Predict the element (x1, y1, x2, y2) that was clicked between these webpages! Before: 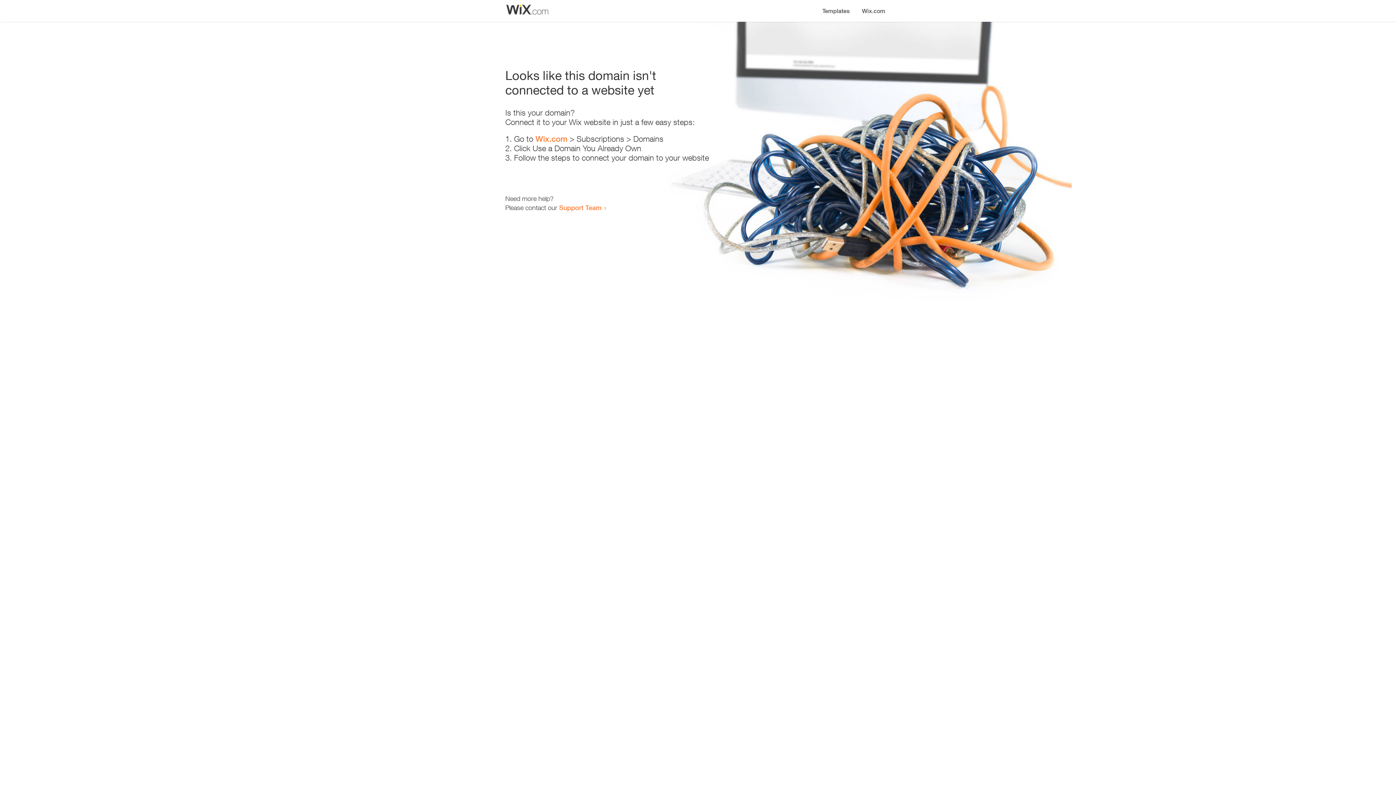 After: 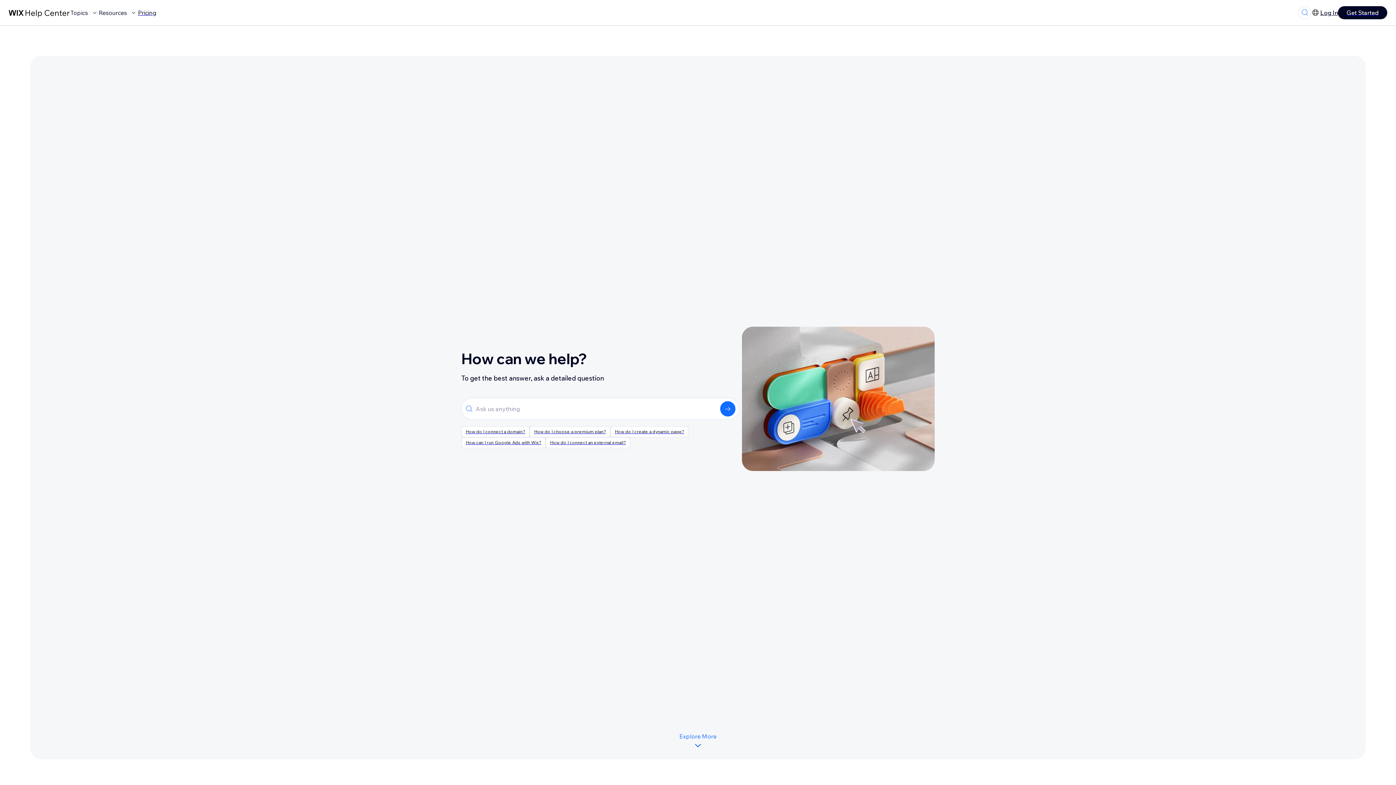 Action: label: Support Team bbox: (559, 203, 601, 211)